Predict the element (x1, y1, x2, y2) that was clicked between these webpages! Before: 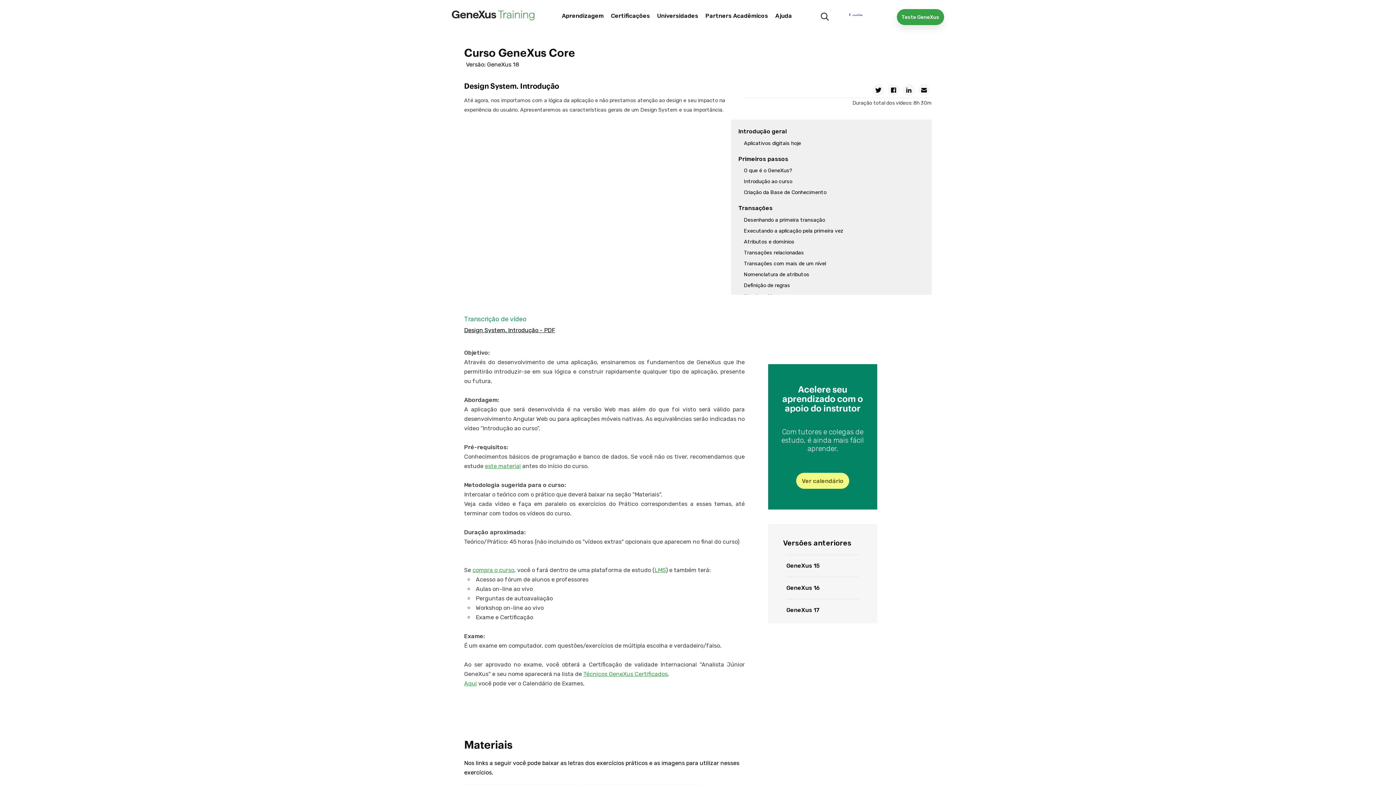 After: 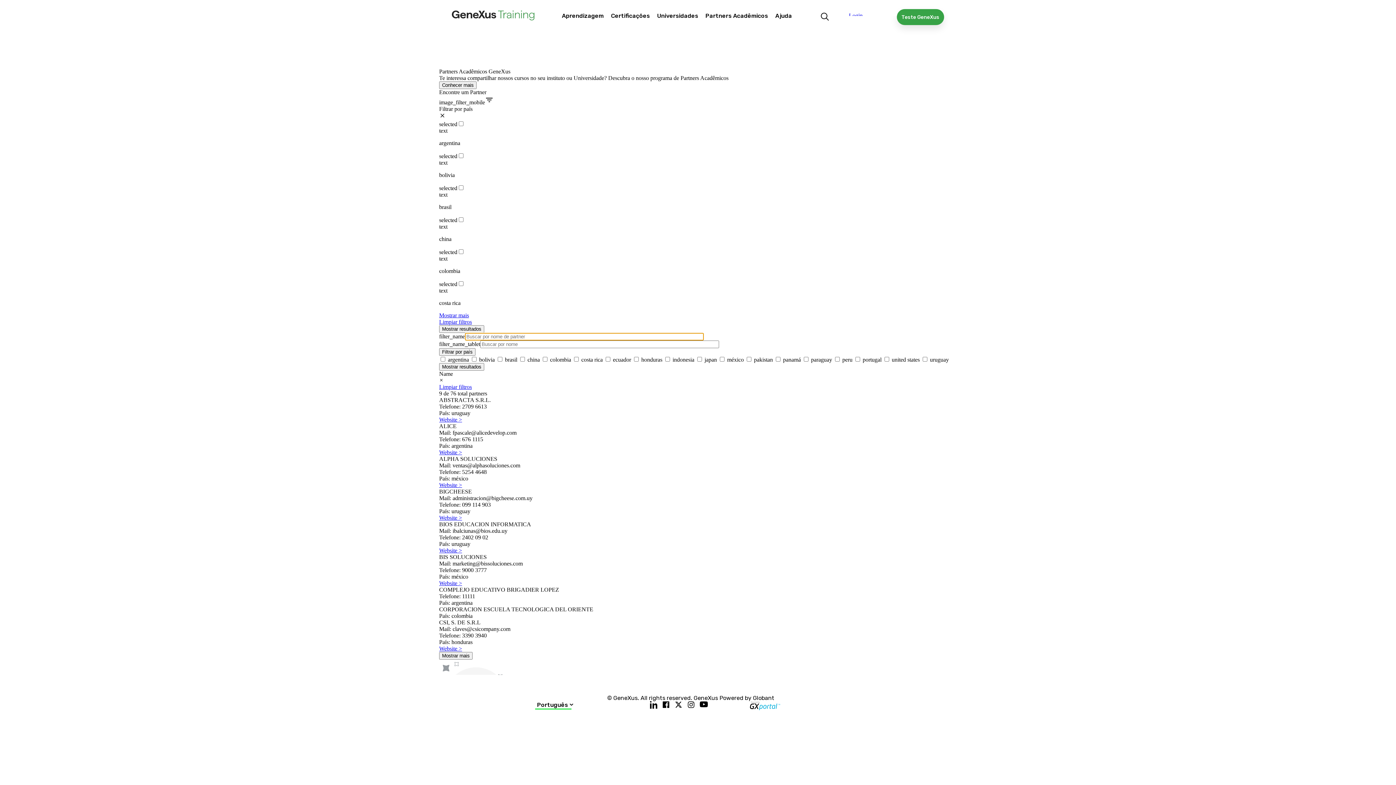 Action: bbox: (705, 5, 768, 26) label: Partners Acadêmicos